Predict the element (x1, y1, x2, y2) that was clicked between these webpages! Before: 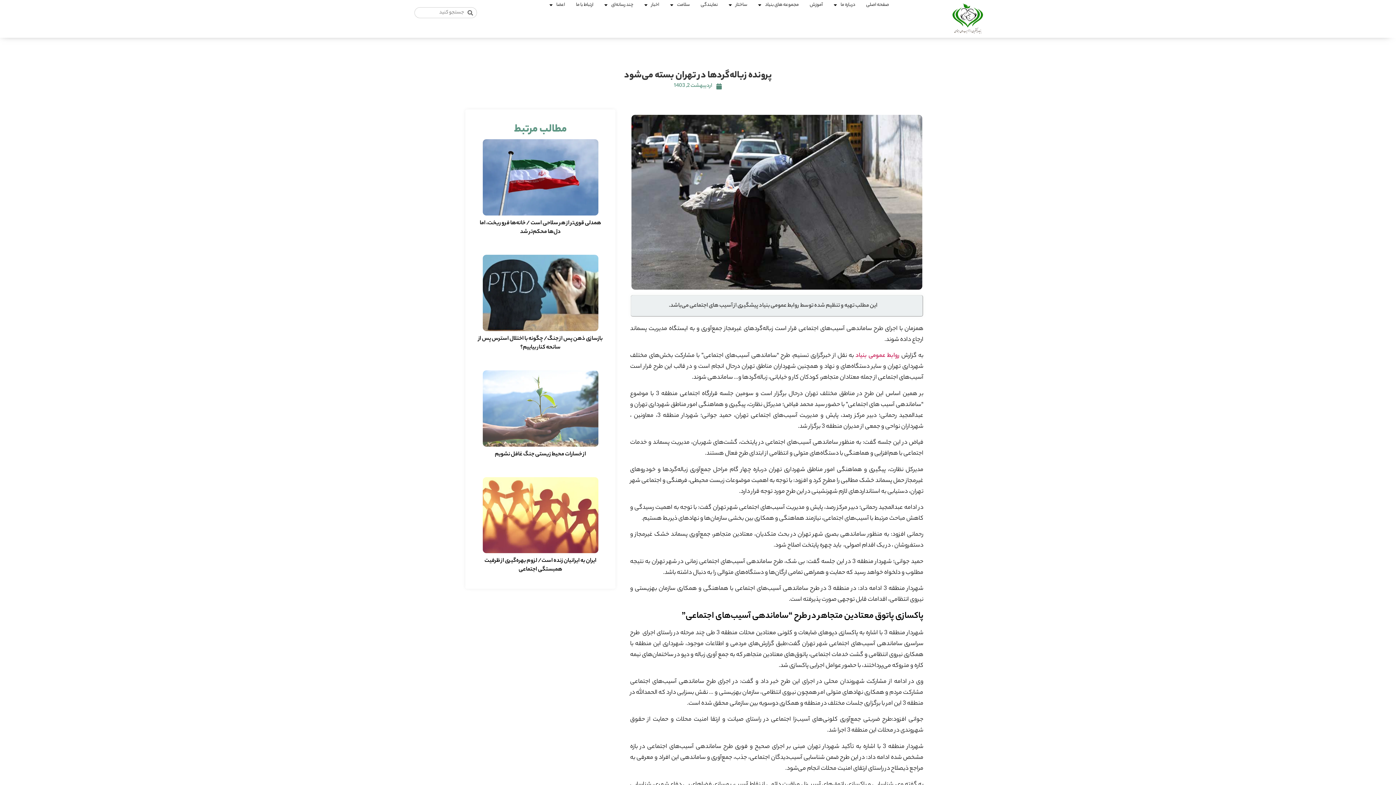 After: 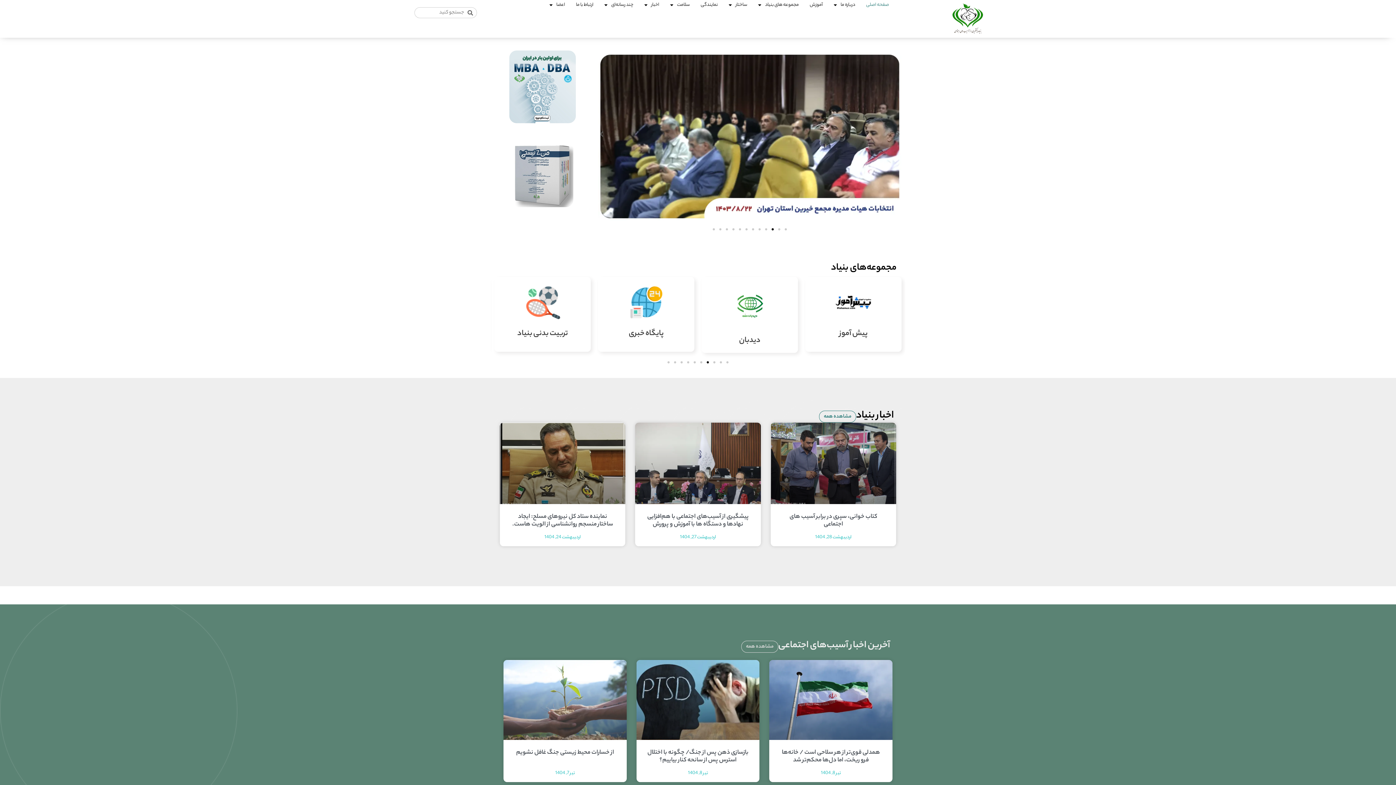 Action: bbox: (855, 351, 899, 361) label: روابط عمومی بنیاد